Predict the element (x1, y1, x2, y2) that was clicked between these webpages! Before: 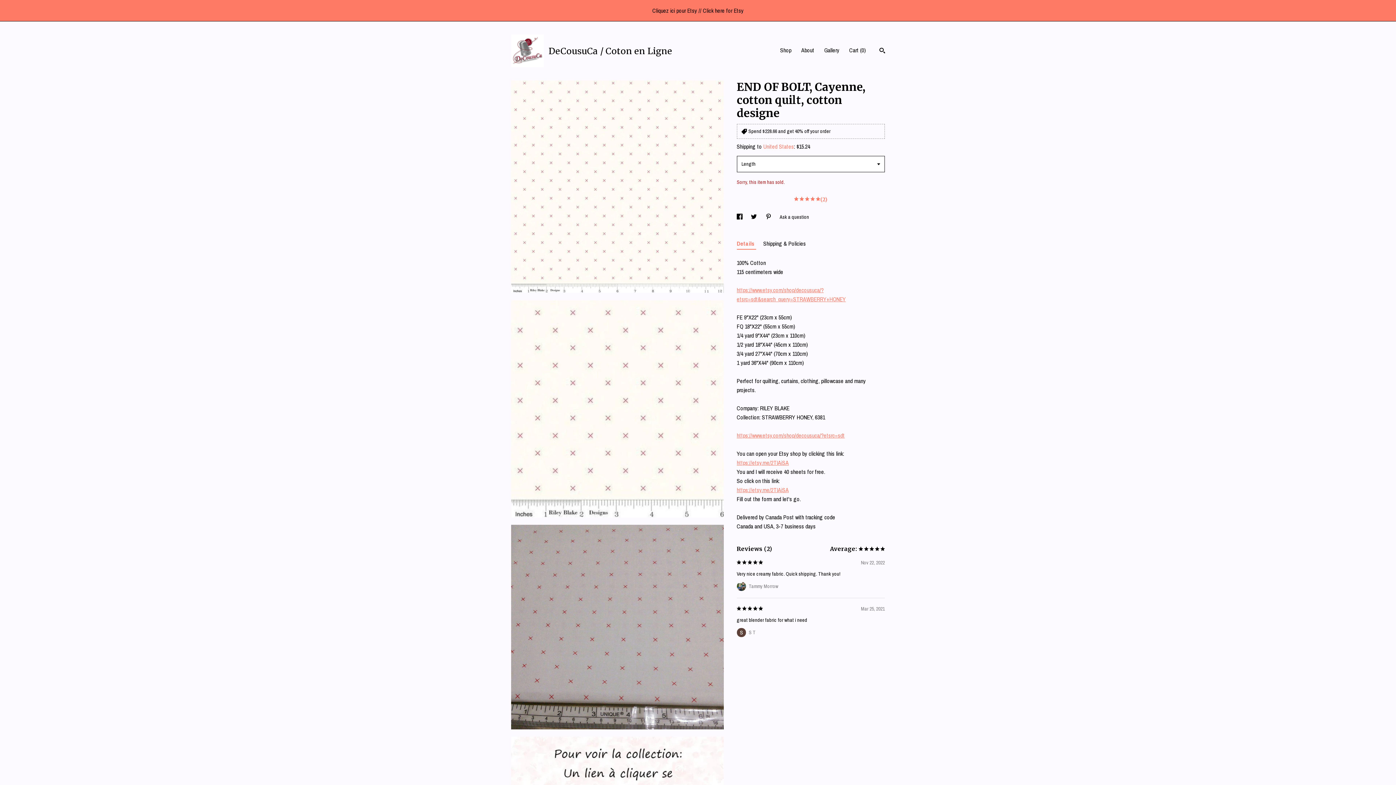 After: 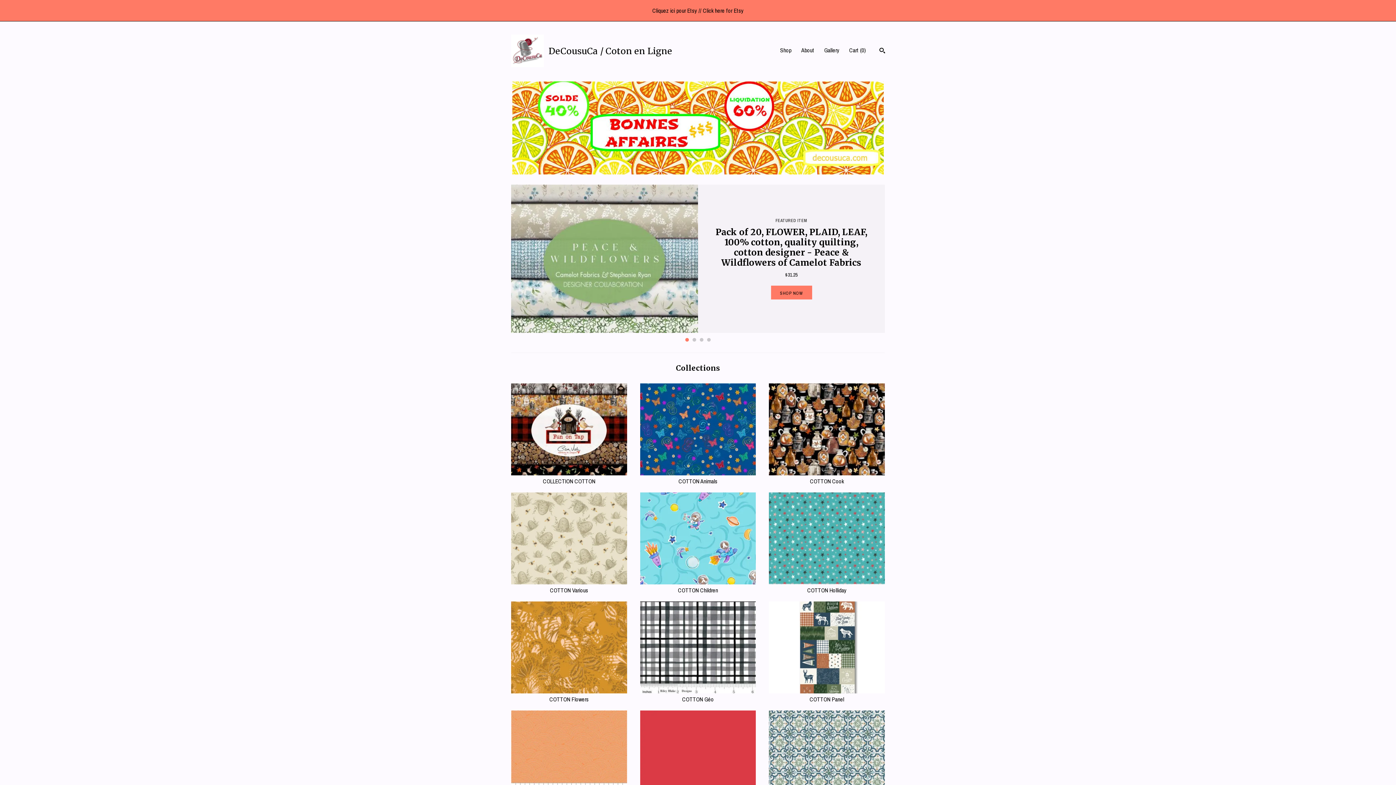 Action: bbox: (511, 34, 672, 67) label:  
DeCousuCa / Coton en Ligne